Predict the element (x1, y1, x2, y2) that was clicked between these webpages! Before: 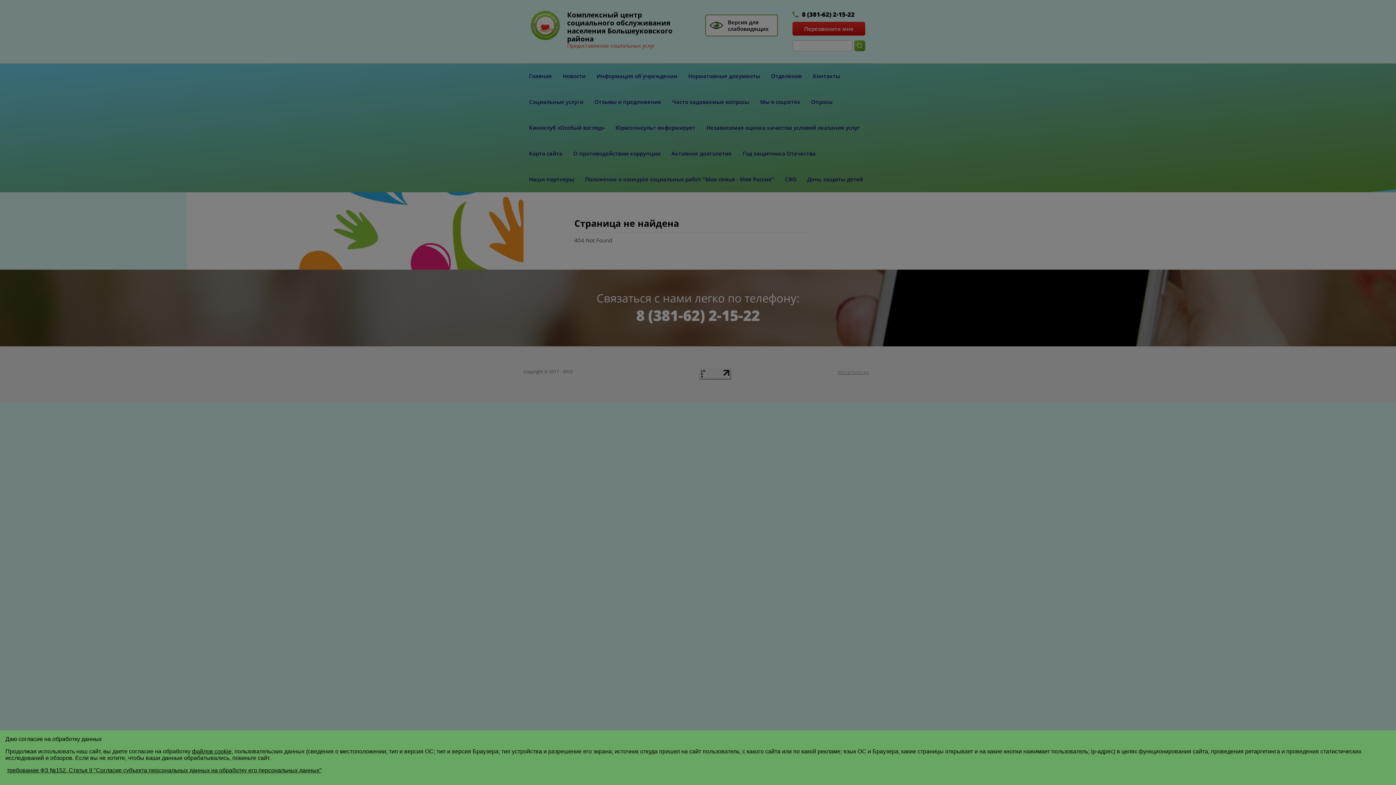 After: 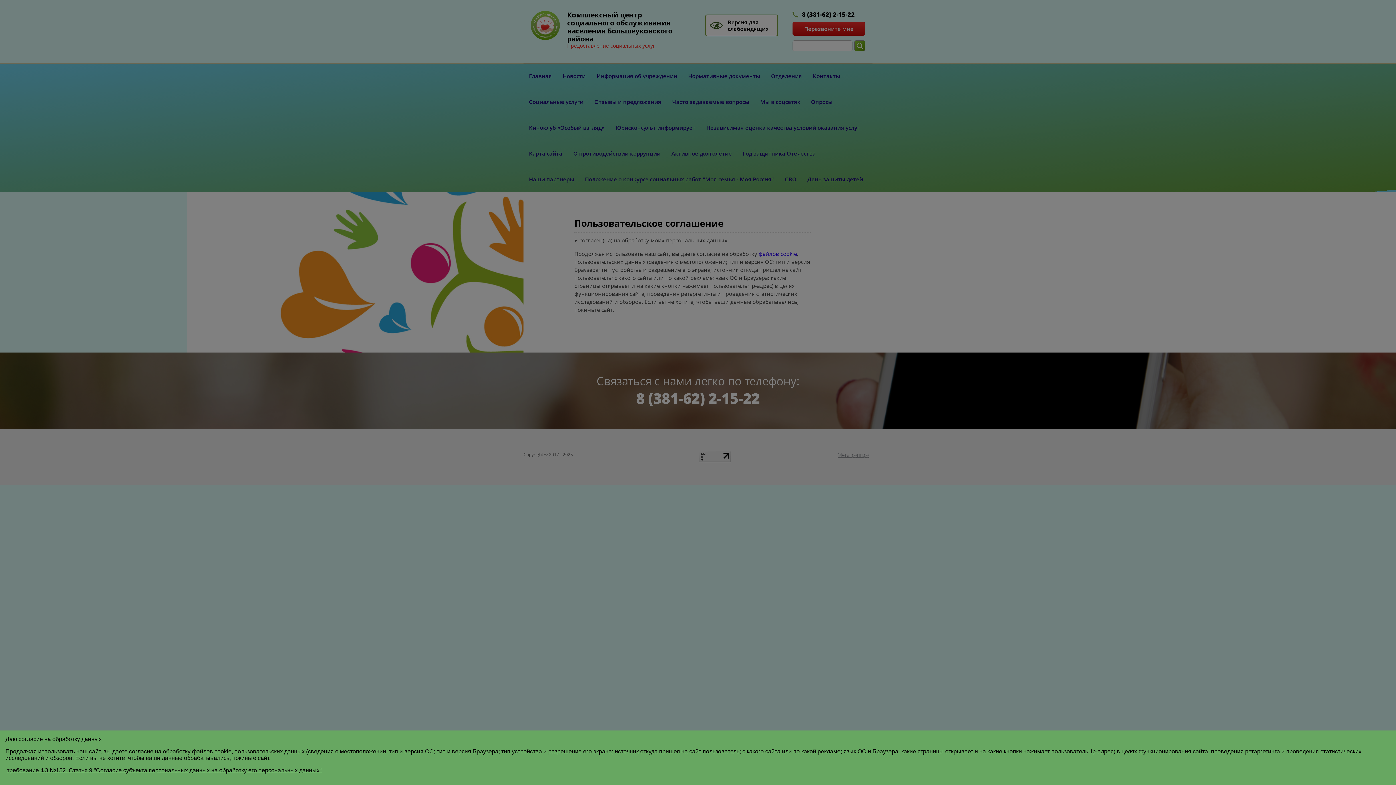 Action: bbox: (6, 767, 321, 773) label: требование ФЗ №152. Статья 9 "Согласие субъекта персональных данных на обработку его персональных данных"